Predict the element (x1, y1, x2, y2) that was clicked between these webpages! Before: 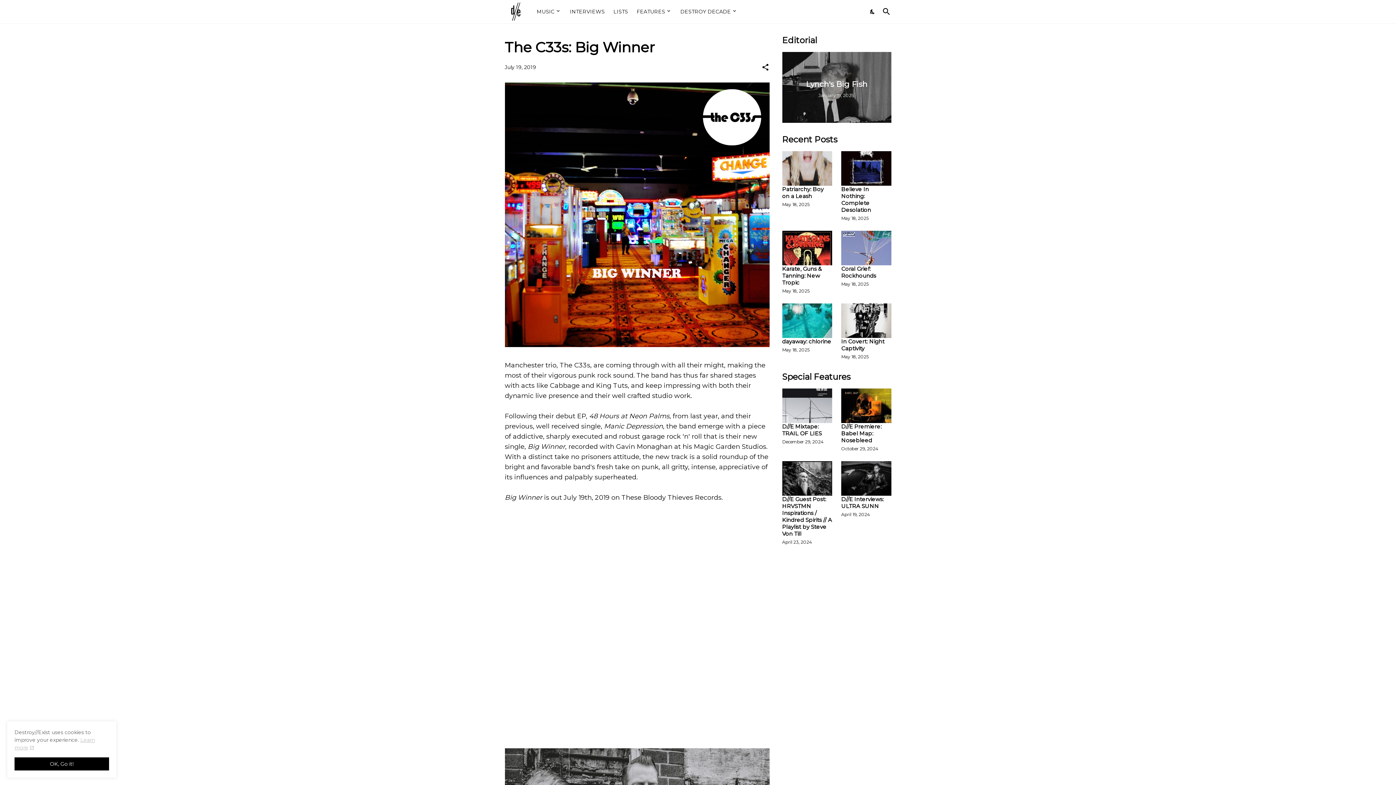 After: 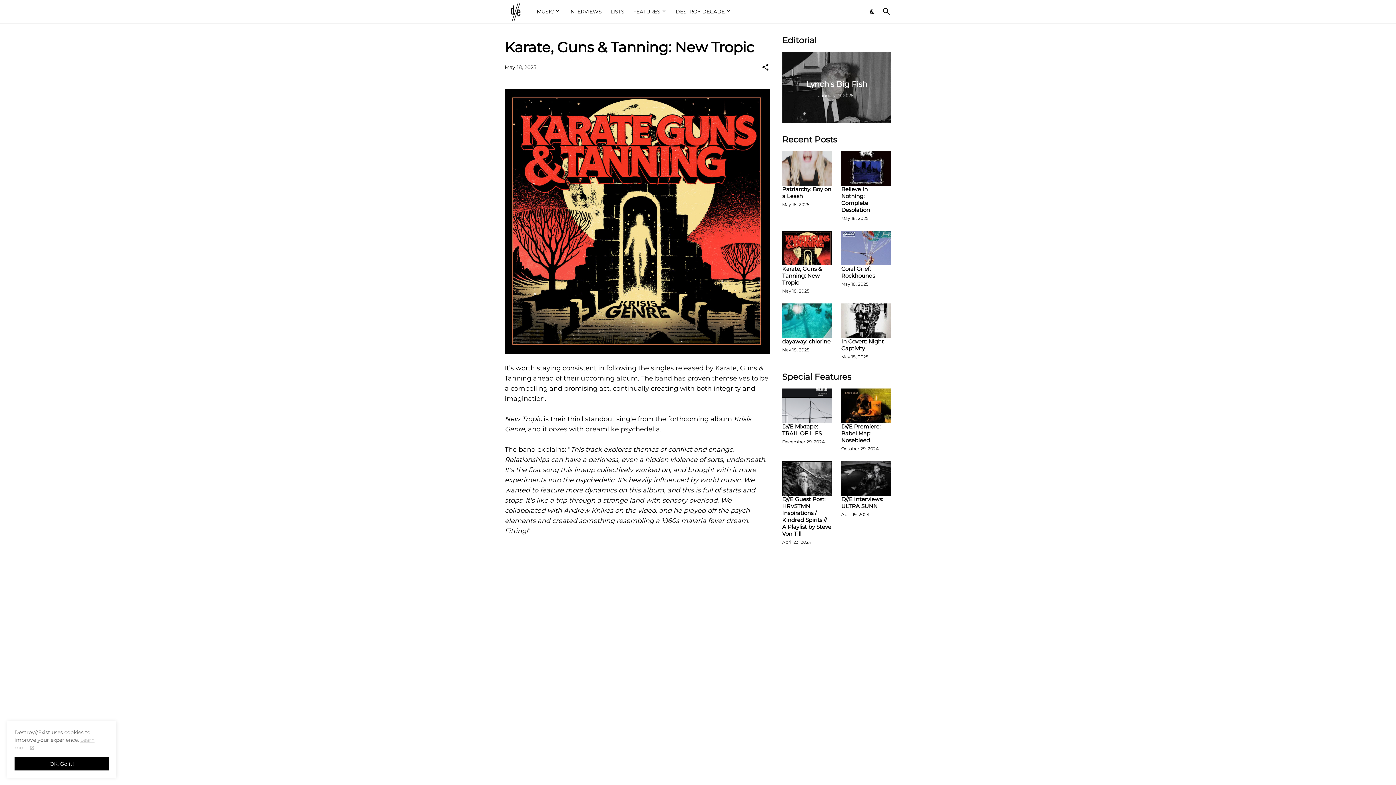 Action: label: Karate, Guns & Tanning: New Tropic bbox: (782, 265, 832, 286)